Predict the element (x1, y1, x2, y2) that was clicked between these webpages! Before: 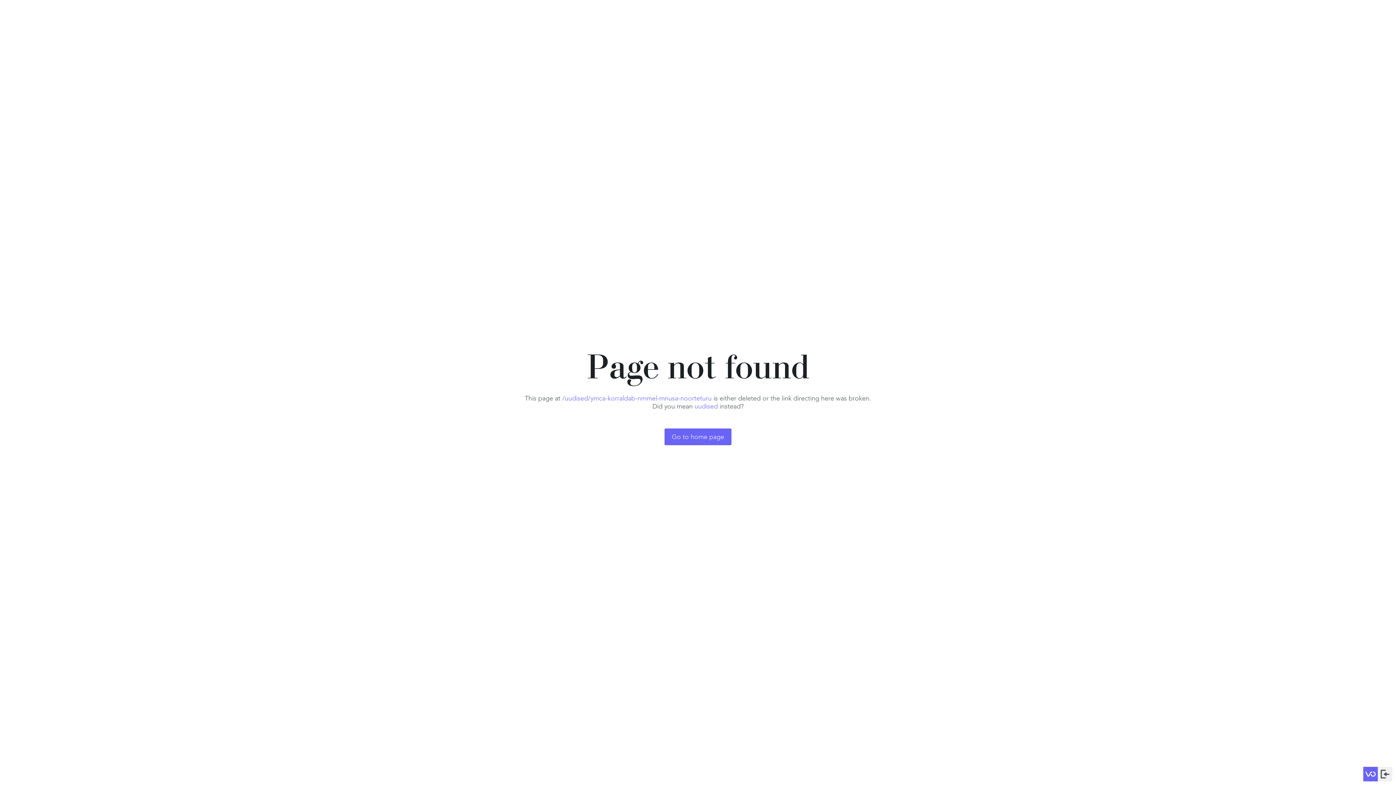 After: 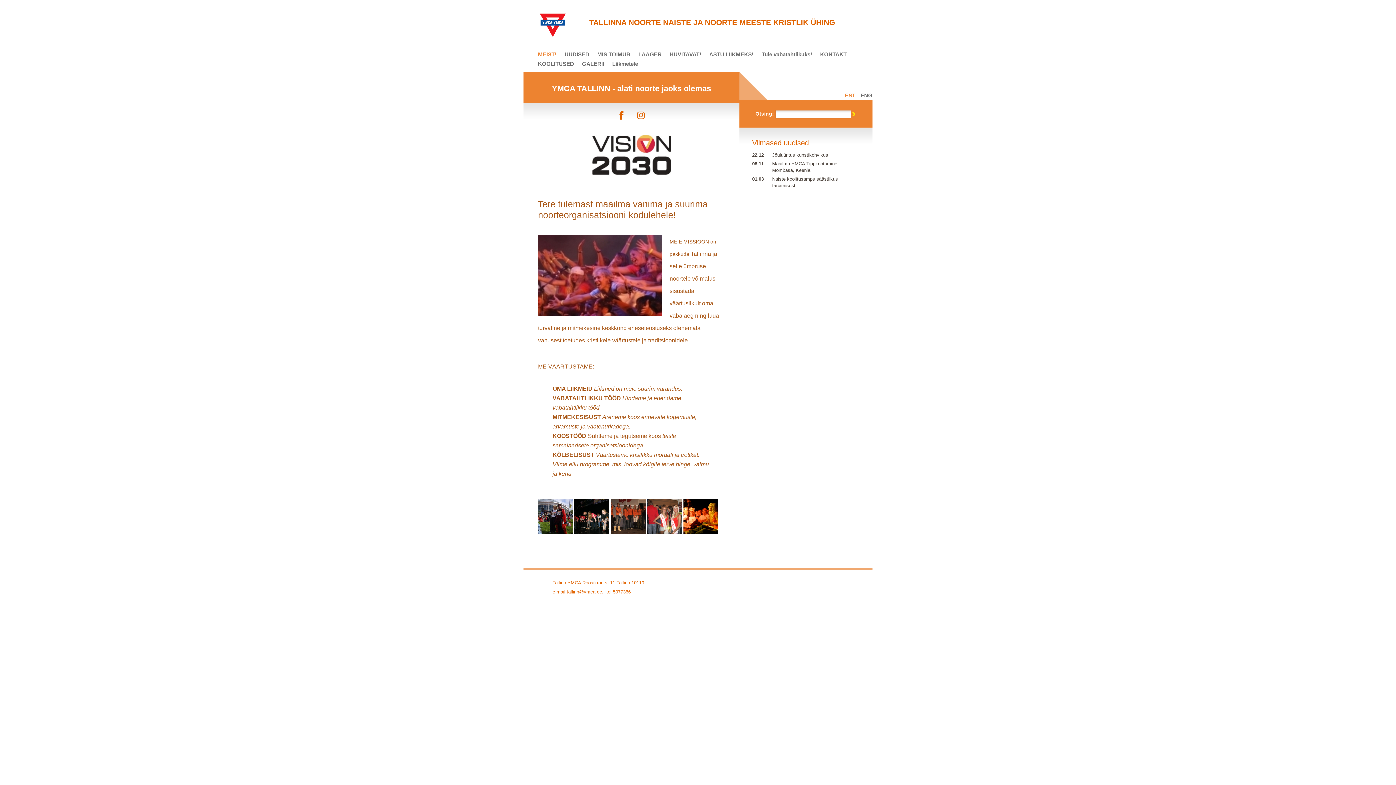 Action: bbox: (664, 428, 731, 445) label: Go to home page